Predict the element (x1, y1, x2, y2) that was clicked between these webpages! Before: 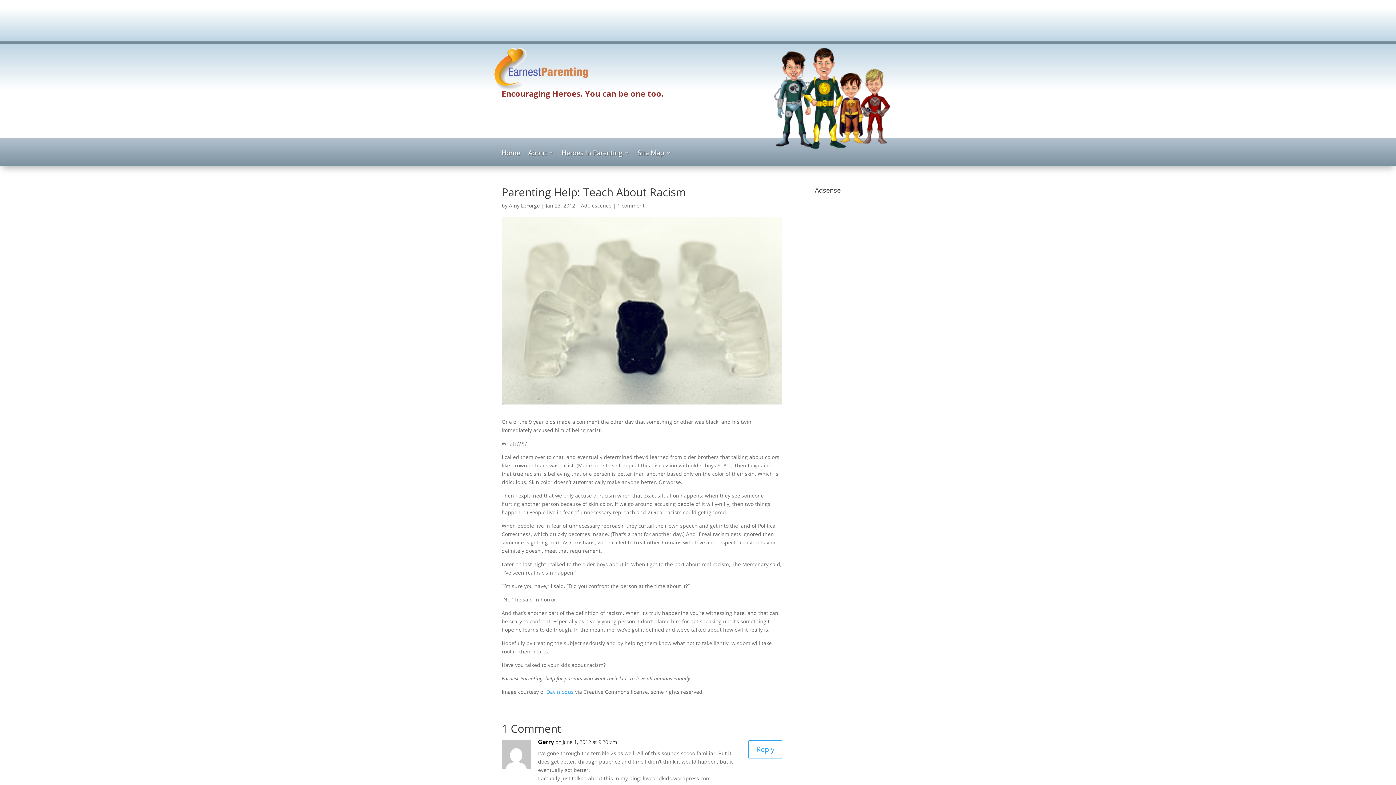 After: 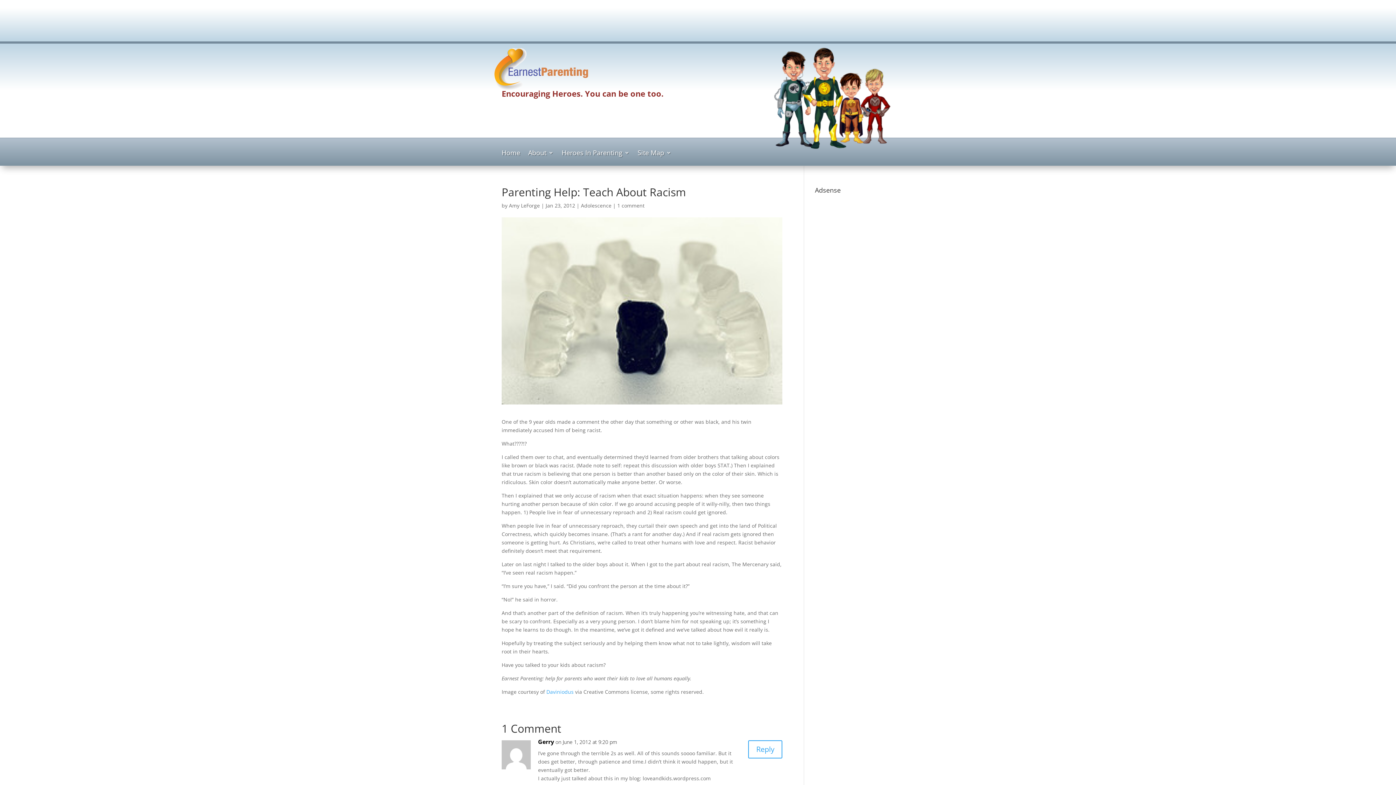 Action: bbox: (546, 688, 573, 695) label: Daviniodus